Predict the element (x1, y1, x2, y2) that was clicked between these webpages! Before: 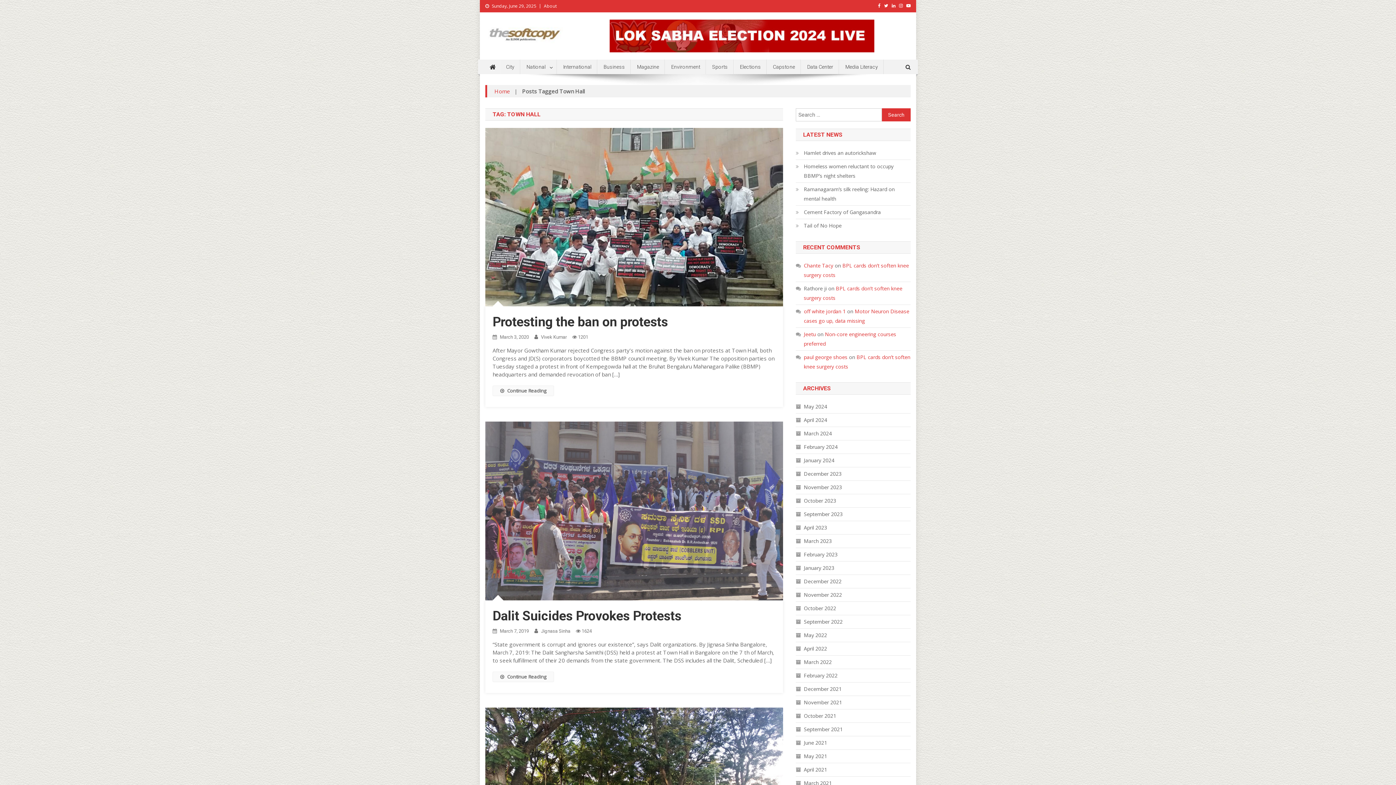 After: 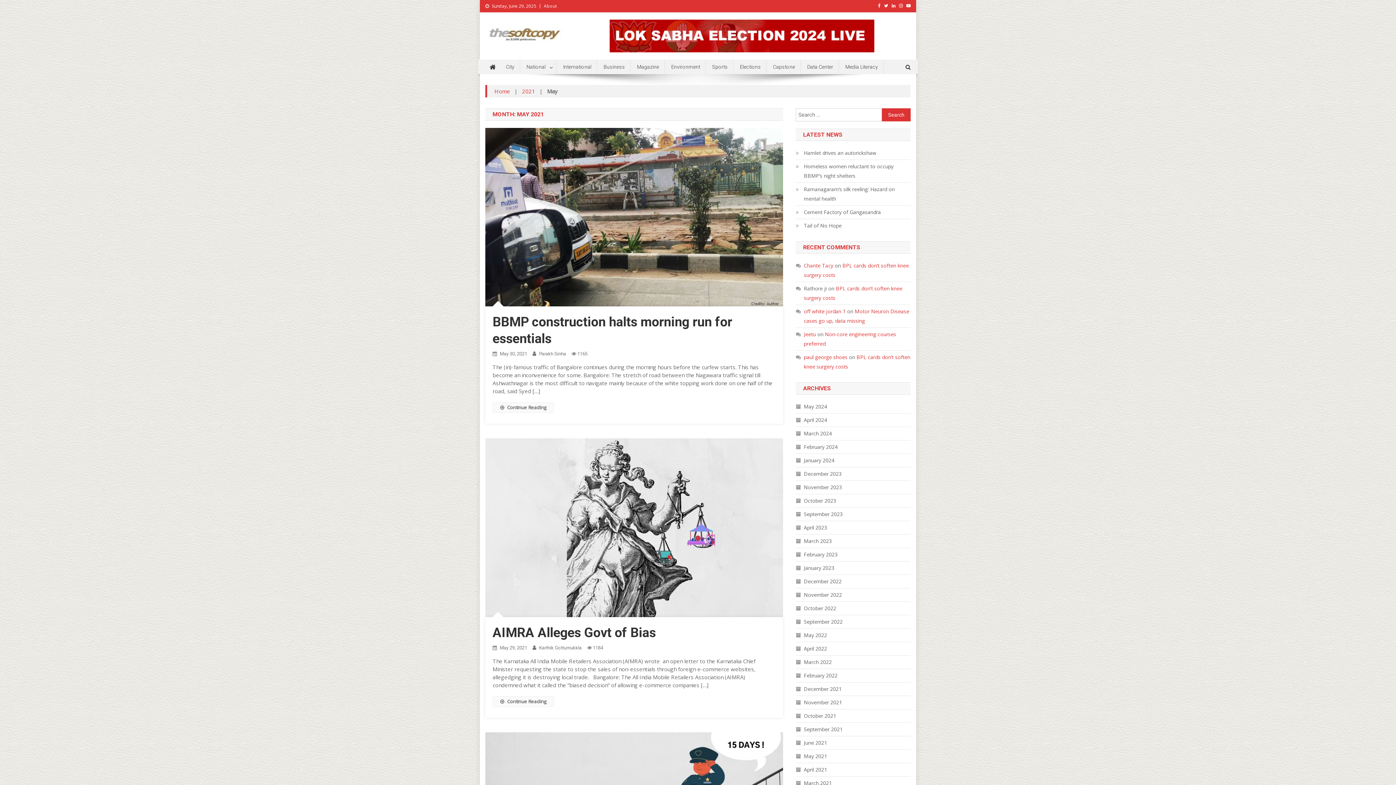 Action: bbox: (796, 752, 827, 761) label: May 2021